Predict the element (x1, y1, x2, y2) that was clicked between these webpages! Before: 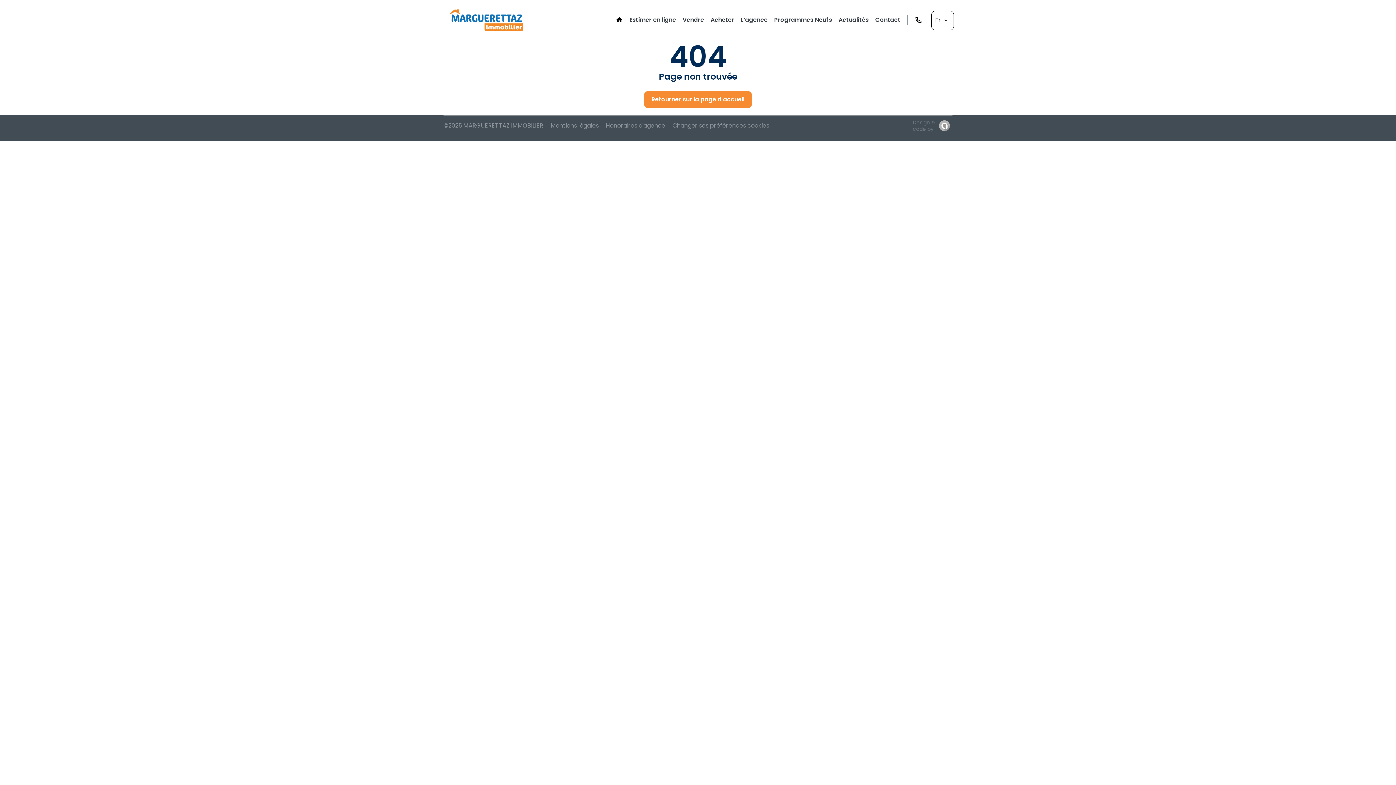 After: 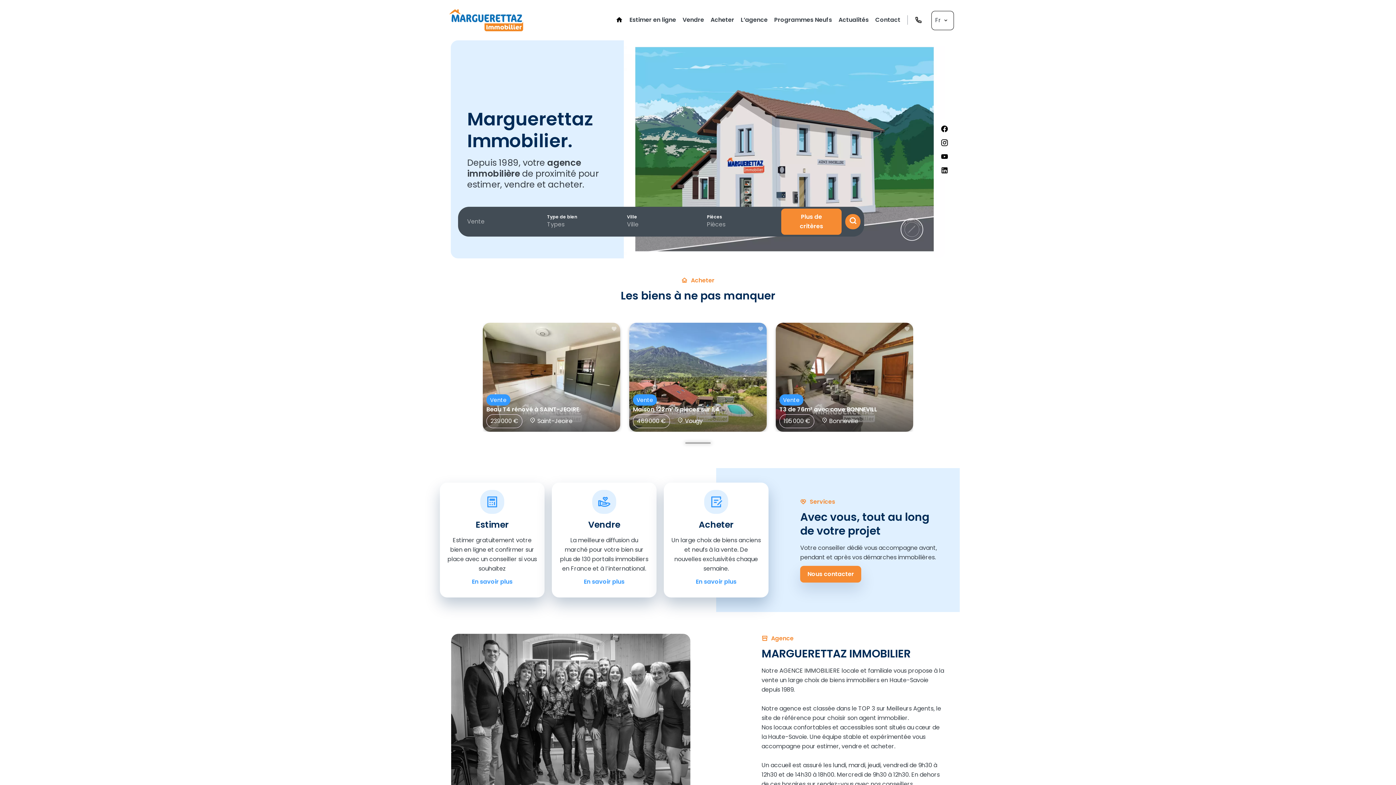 Action: label: Retourner sur la page d'accueil bbox: (644, 91, 752, 107)